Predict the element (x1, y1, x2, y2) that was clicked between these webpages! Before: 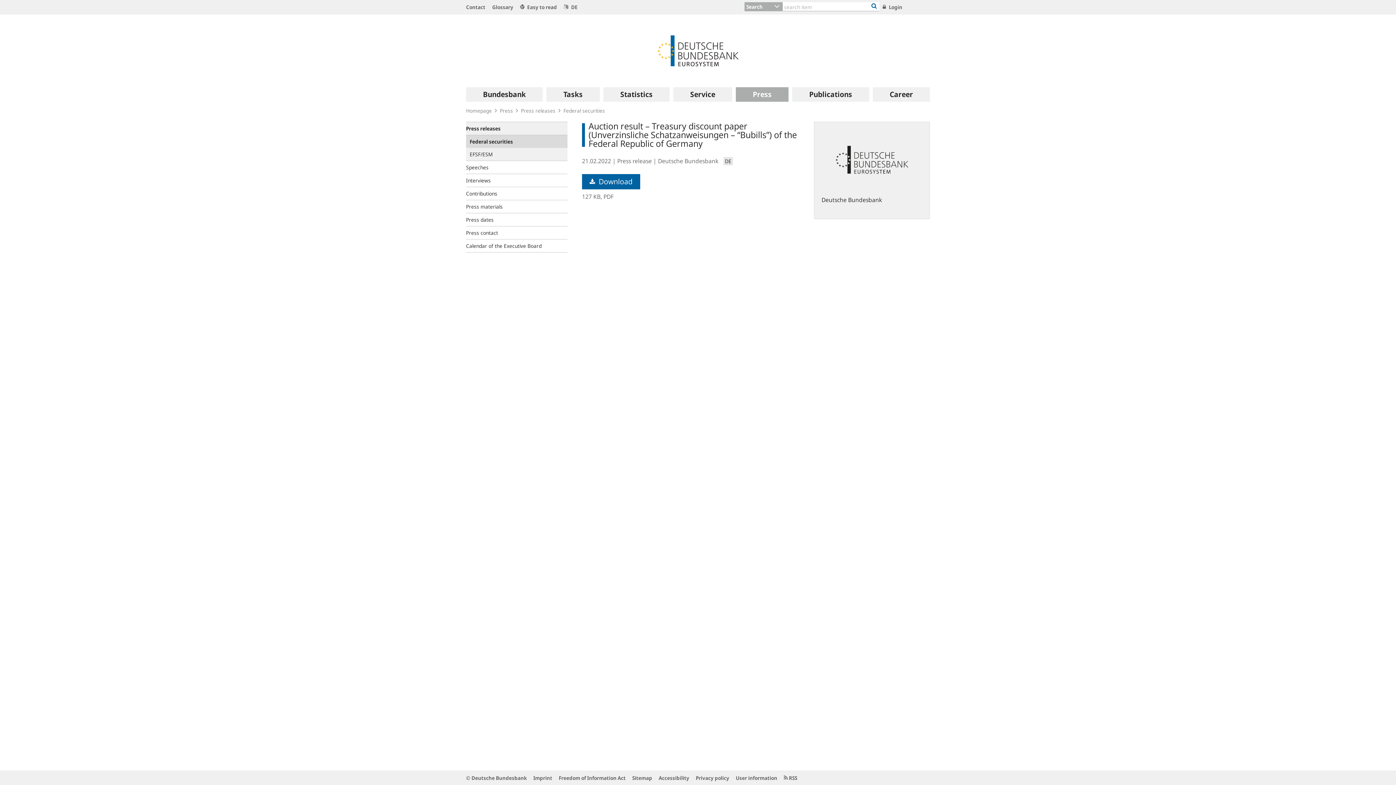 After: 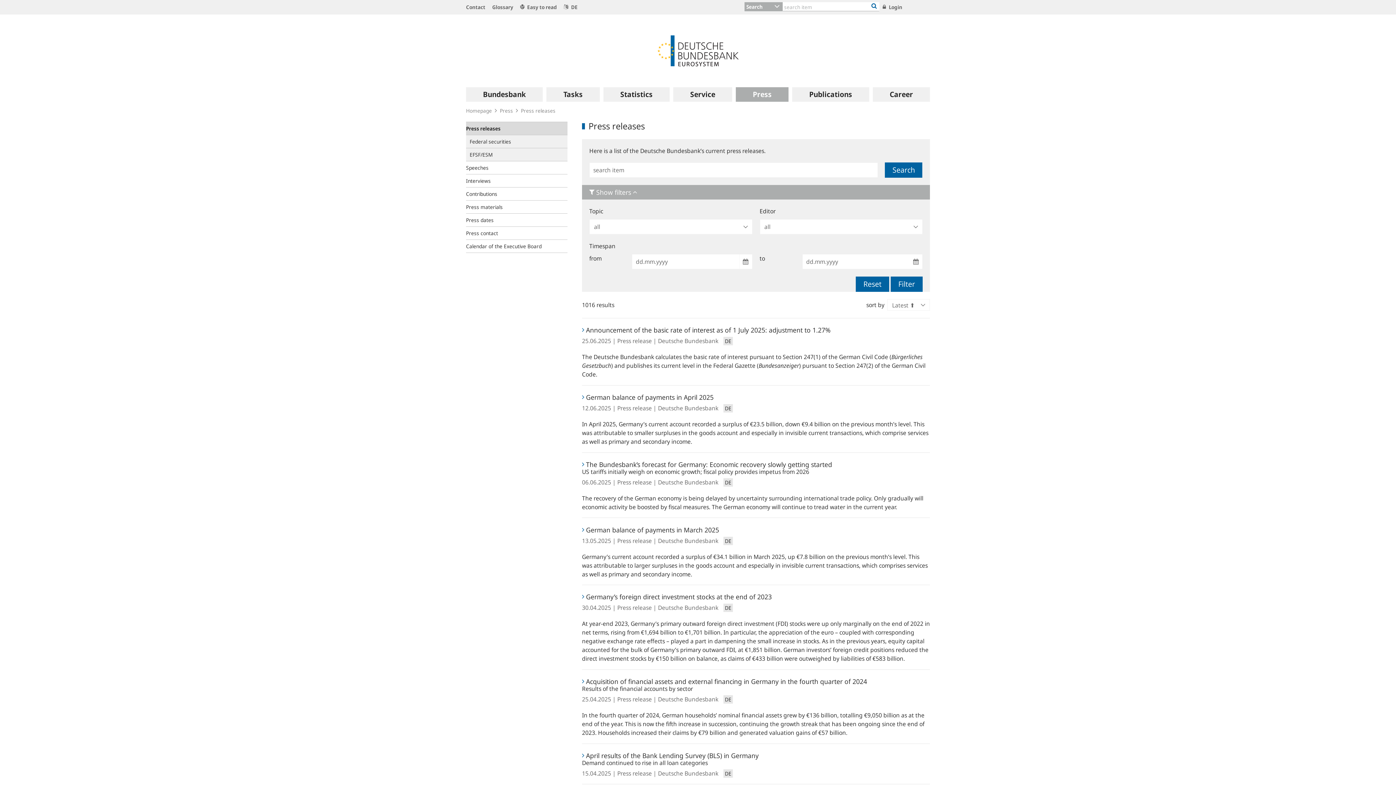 Action: label: Press releases bbox: (521, 107, 555, 114)